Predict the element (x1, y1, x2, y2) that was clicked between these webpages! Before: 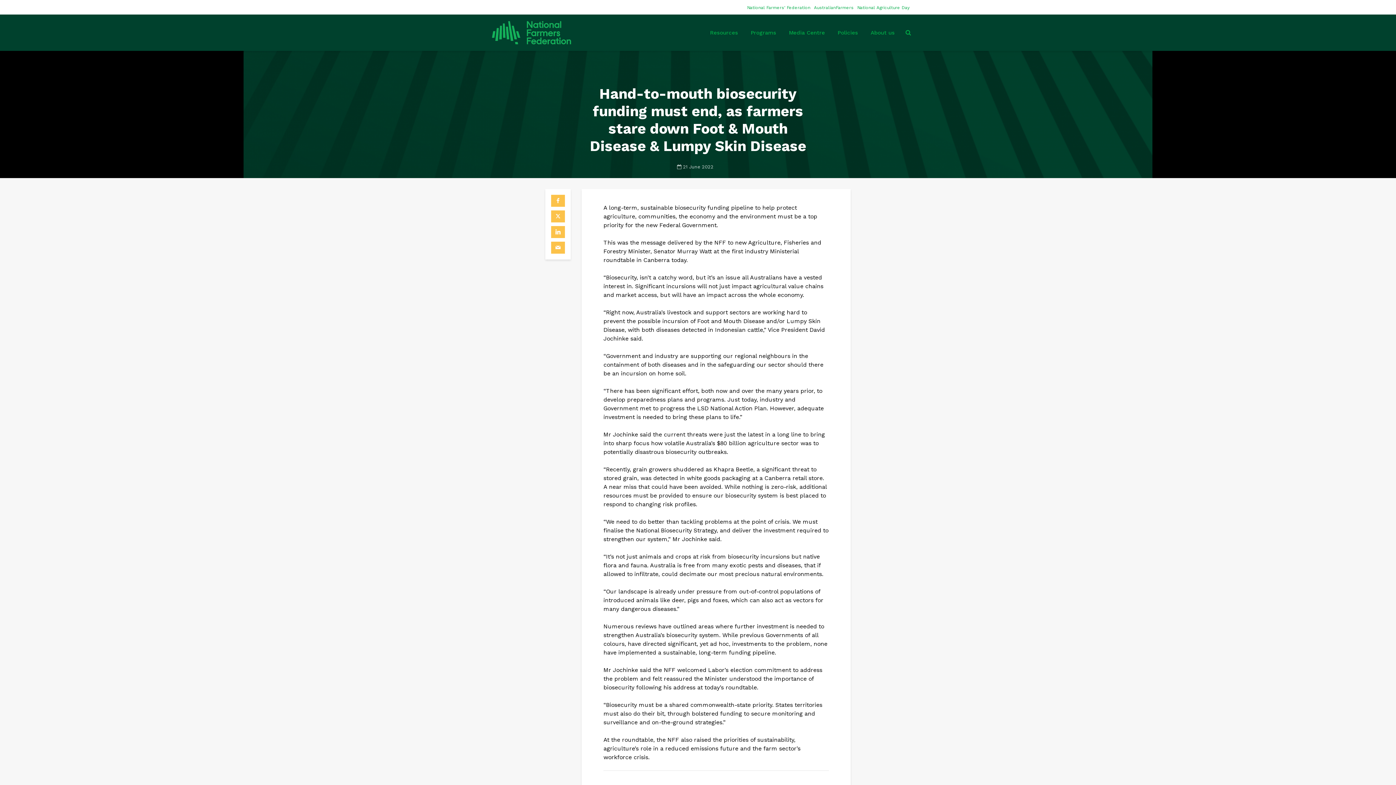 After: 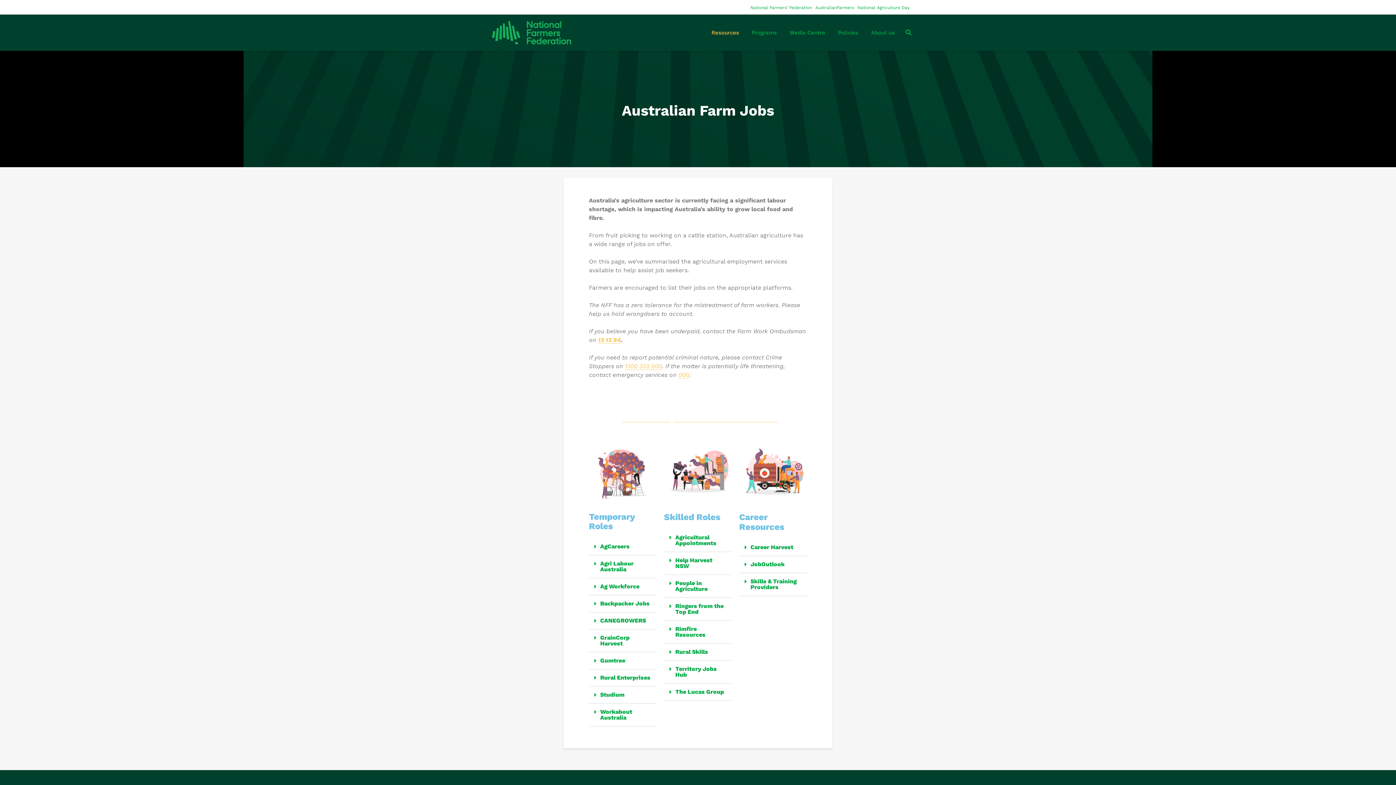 Action: bbox: (704, 25, 743, 40) label: Resources